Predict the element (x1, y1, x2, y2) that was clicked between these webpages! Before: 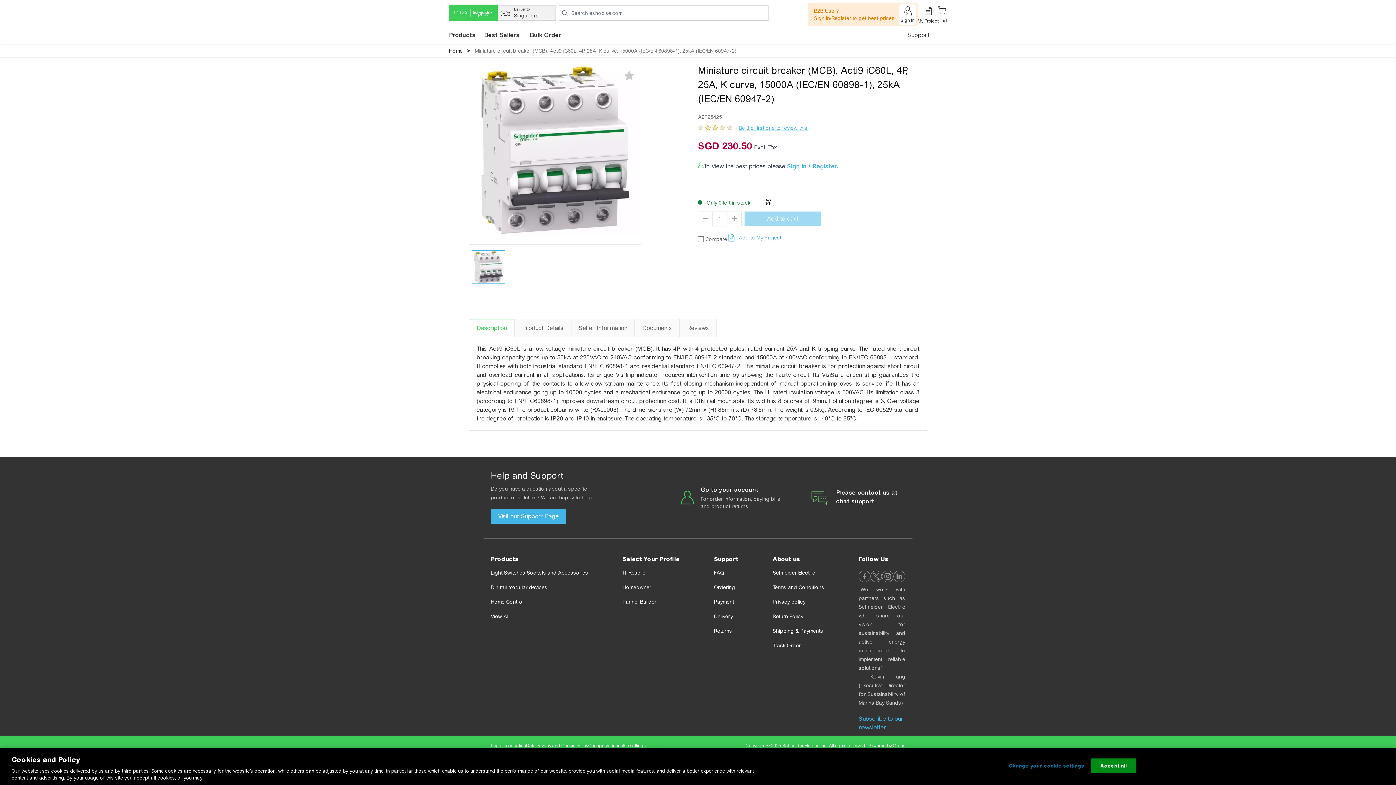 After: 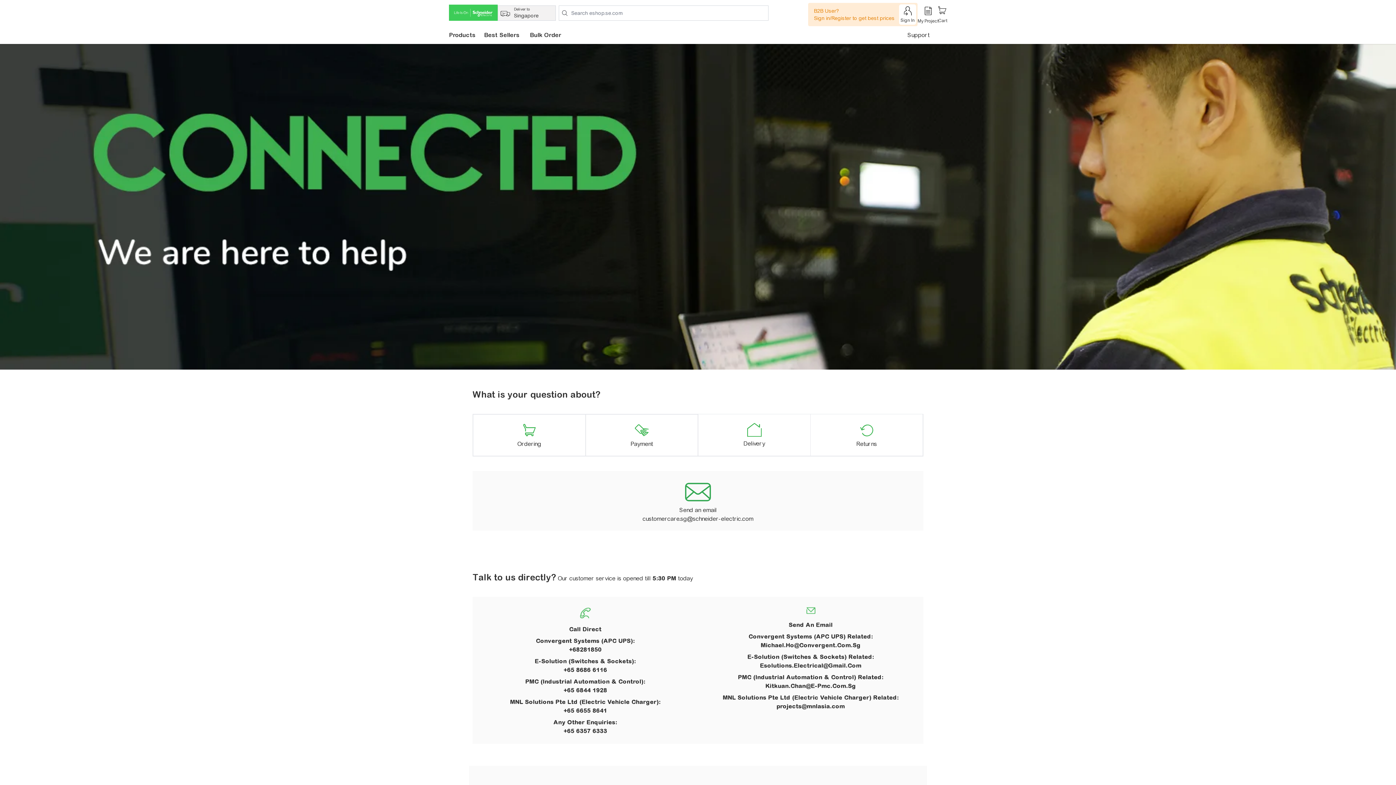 Action: label: Support bbox: (907, 31, 929, 38)